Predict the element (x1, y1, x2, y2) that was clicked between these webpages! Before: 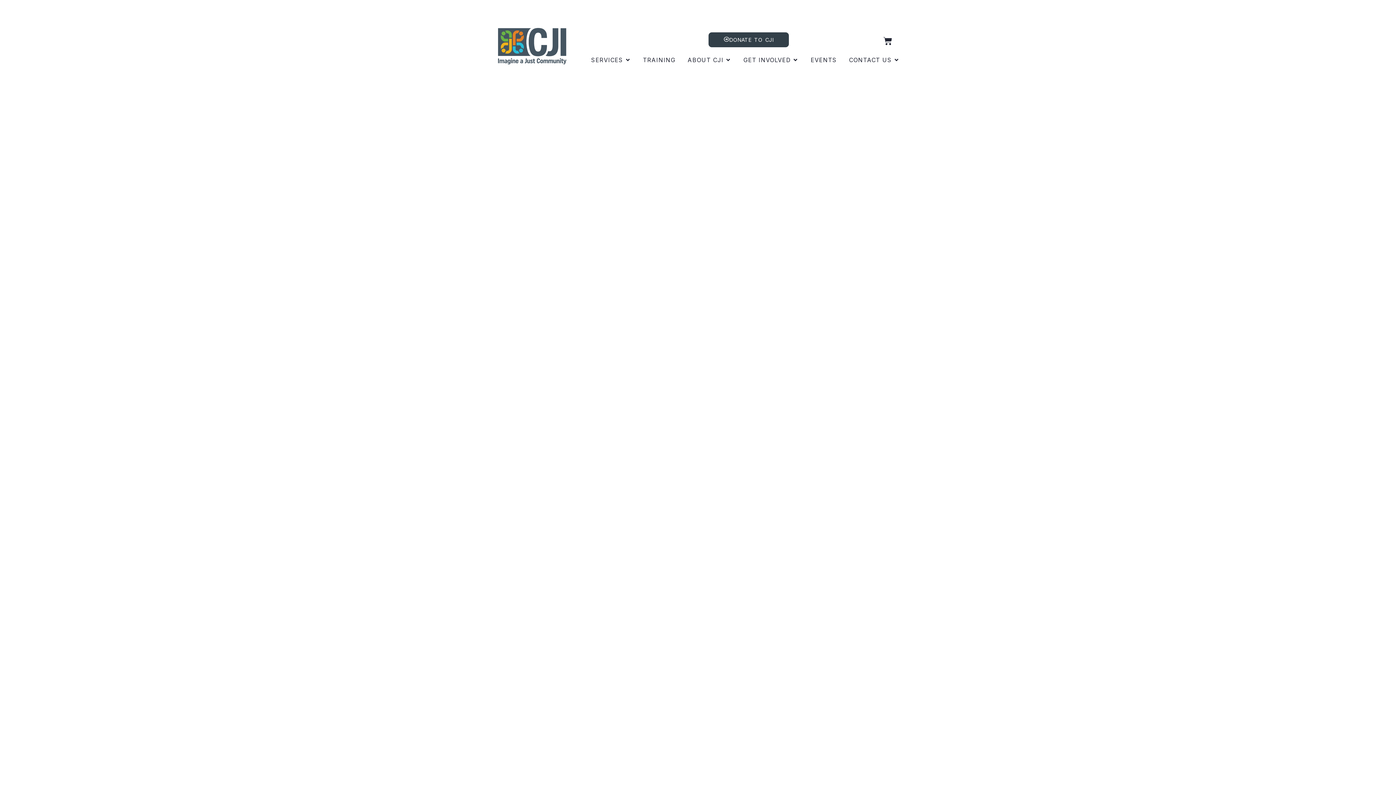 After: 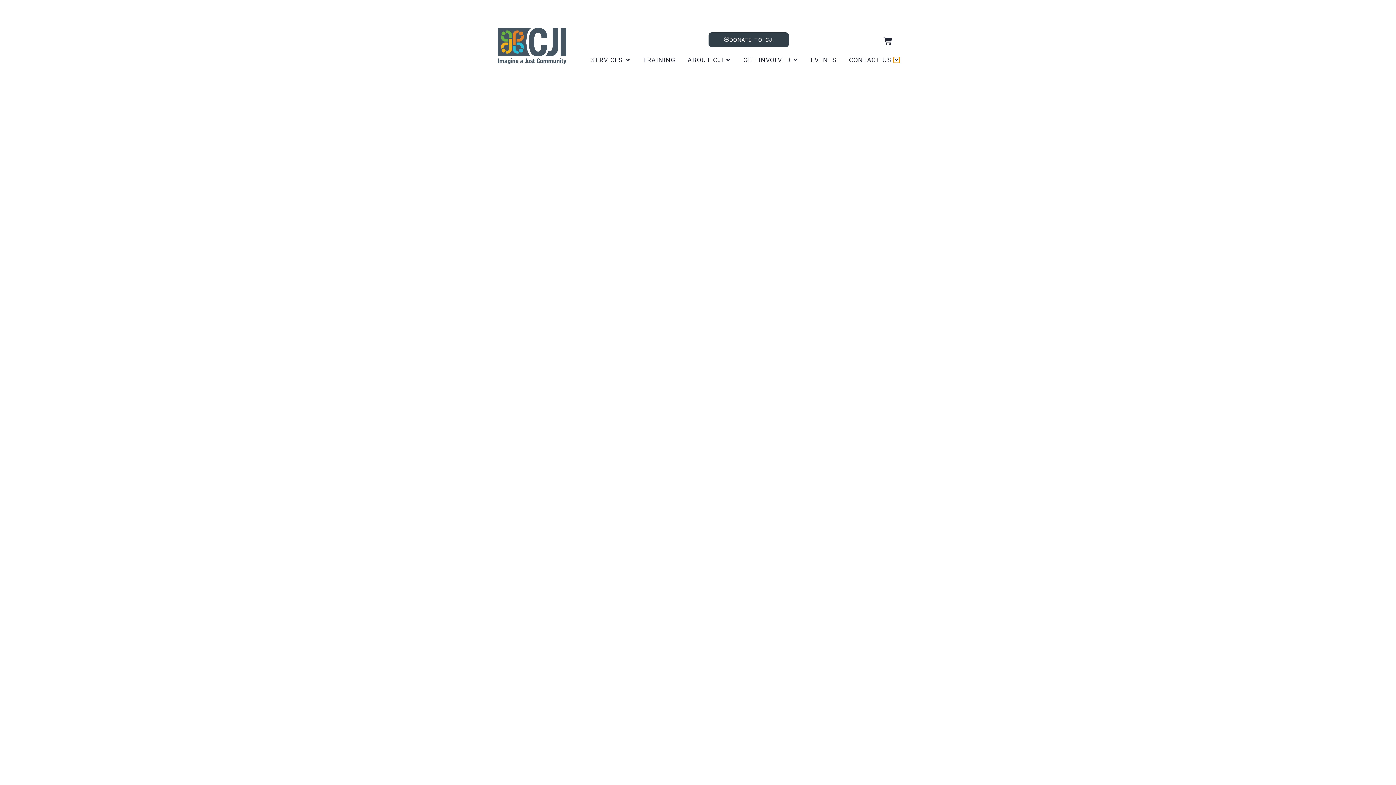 Action: bbox: (893, 57, 899, 62) label: OPEN CONTACT US